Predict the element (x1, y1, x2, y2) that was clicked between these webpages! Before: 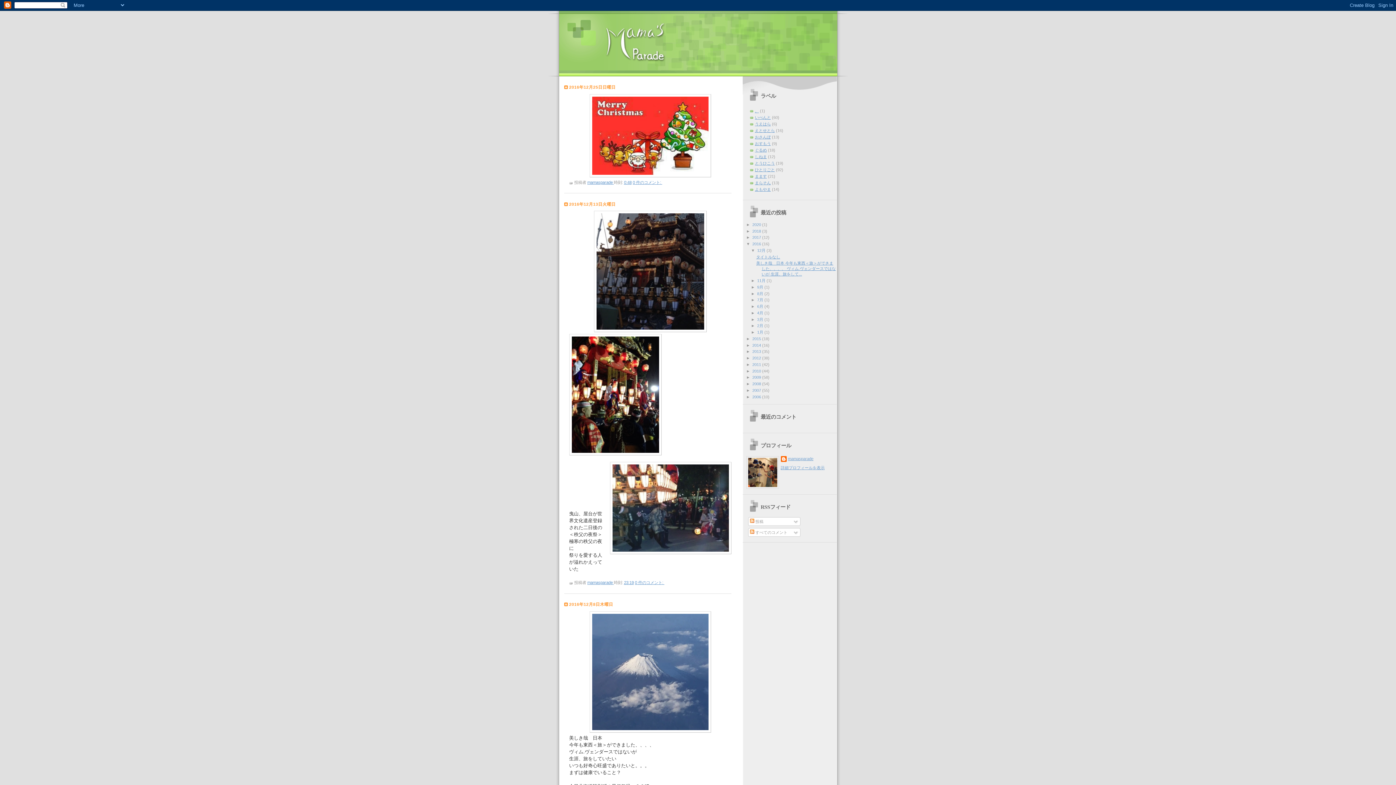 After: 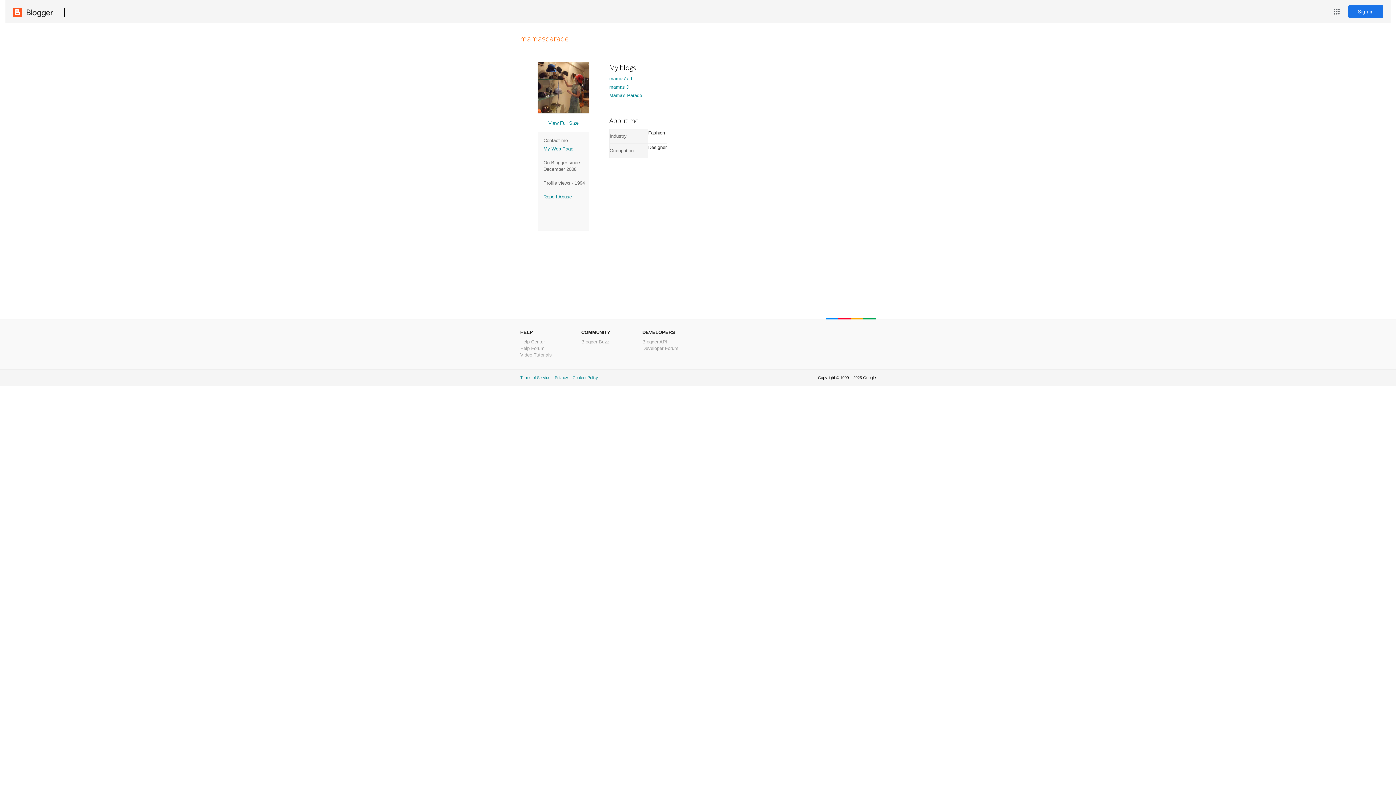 Action: bbox: (587, 180, 614, 184) label: mamasparade 